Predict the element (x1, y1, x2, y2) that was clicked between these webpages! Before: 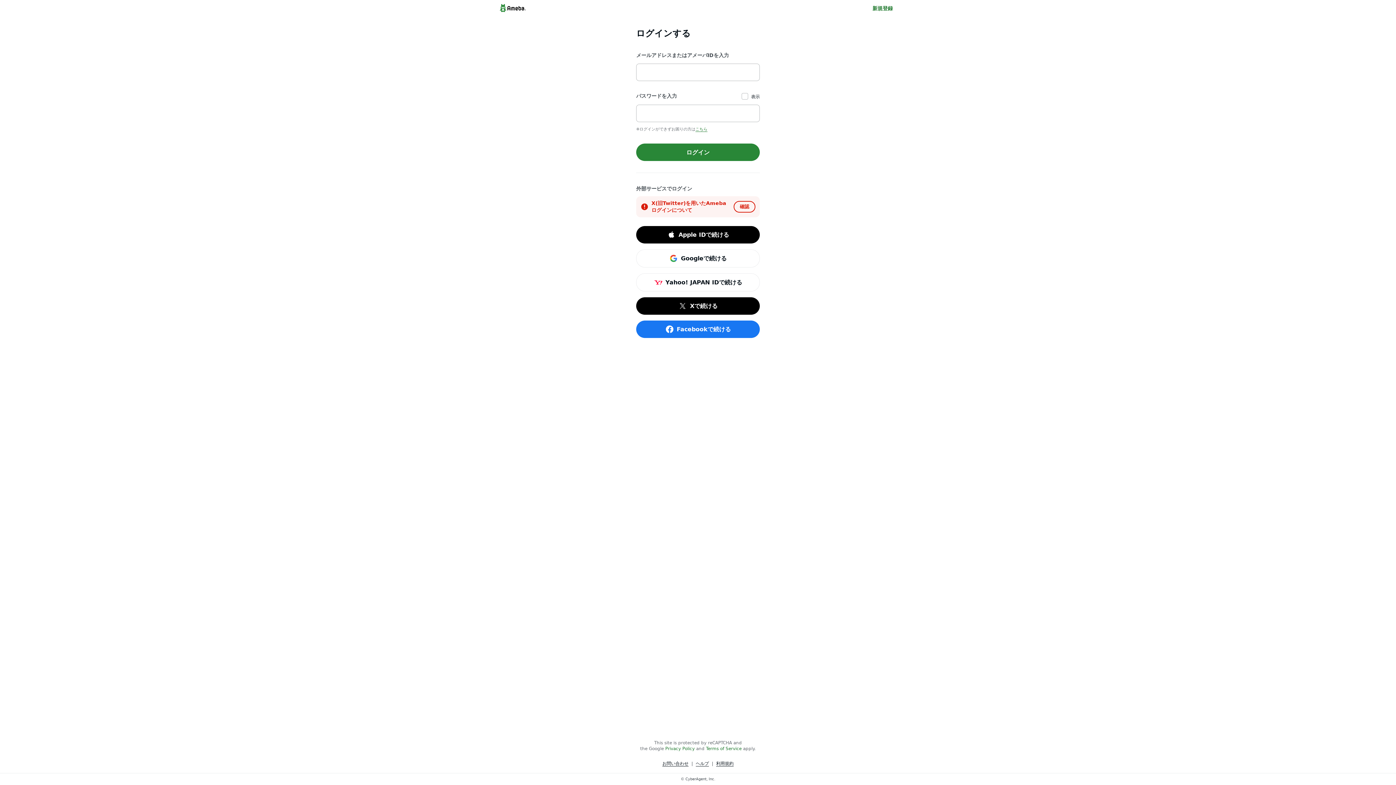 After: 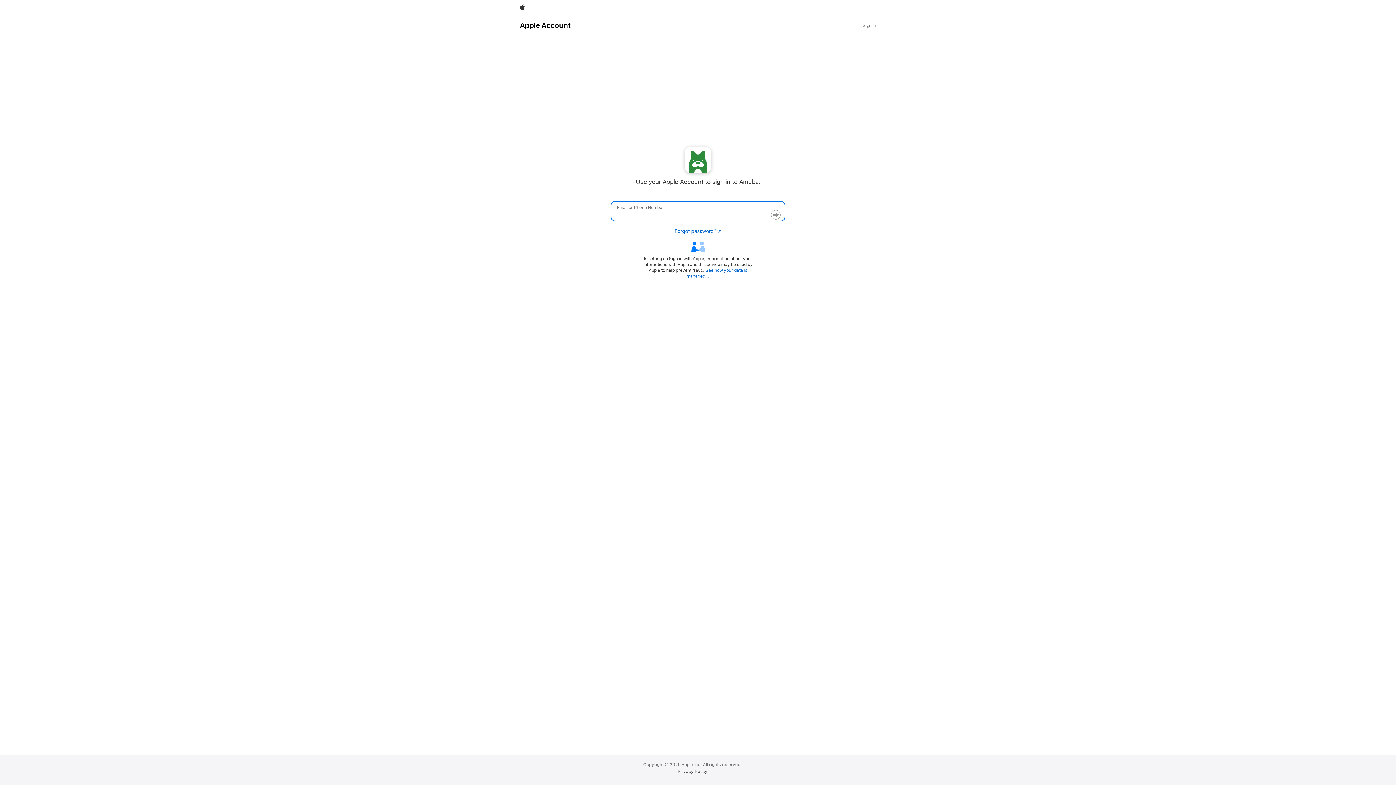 Action: label: Apple IDで続ける bbox: (636, 226, 760, 243)